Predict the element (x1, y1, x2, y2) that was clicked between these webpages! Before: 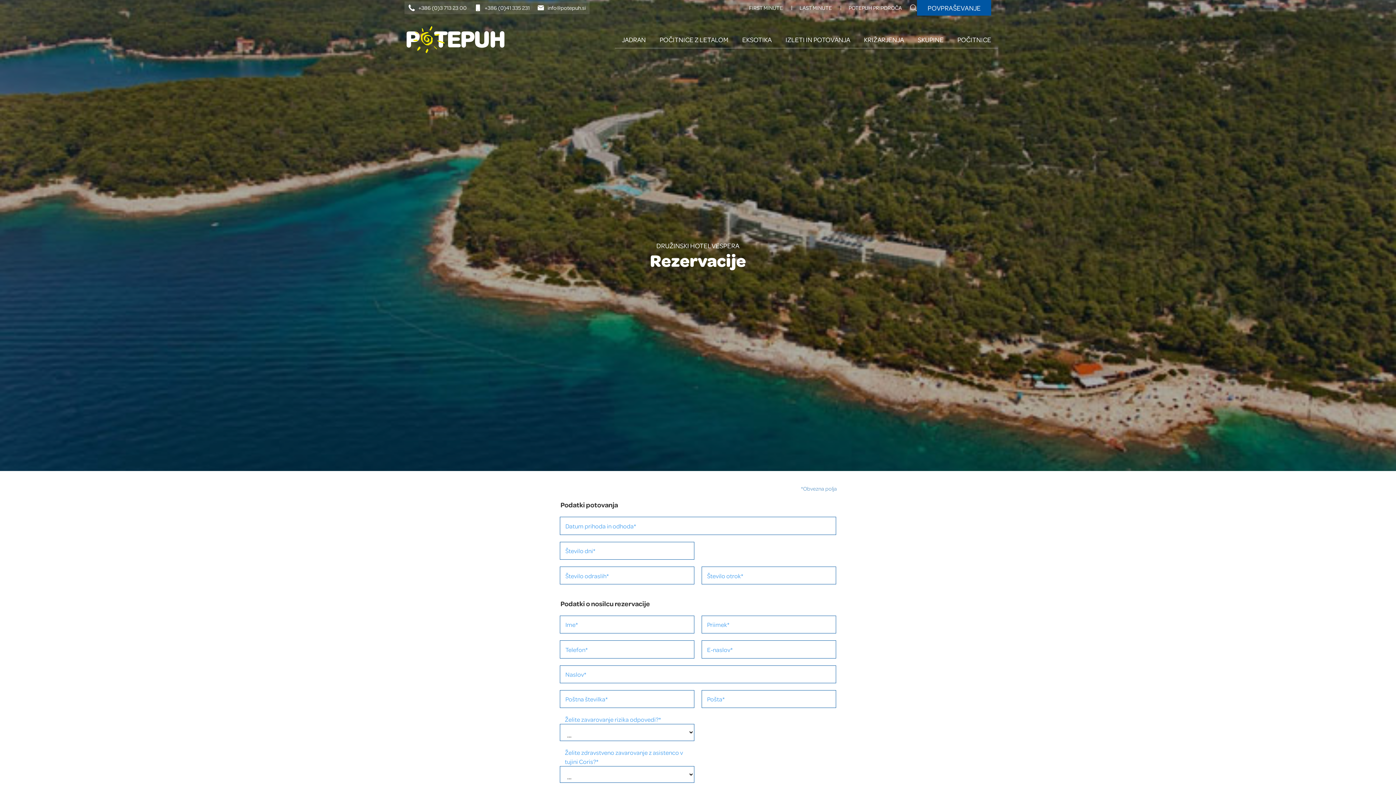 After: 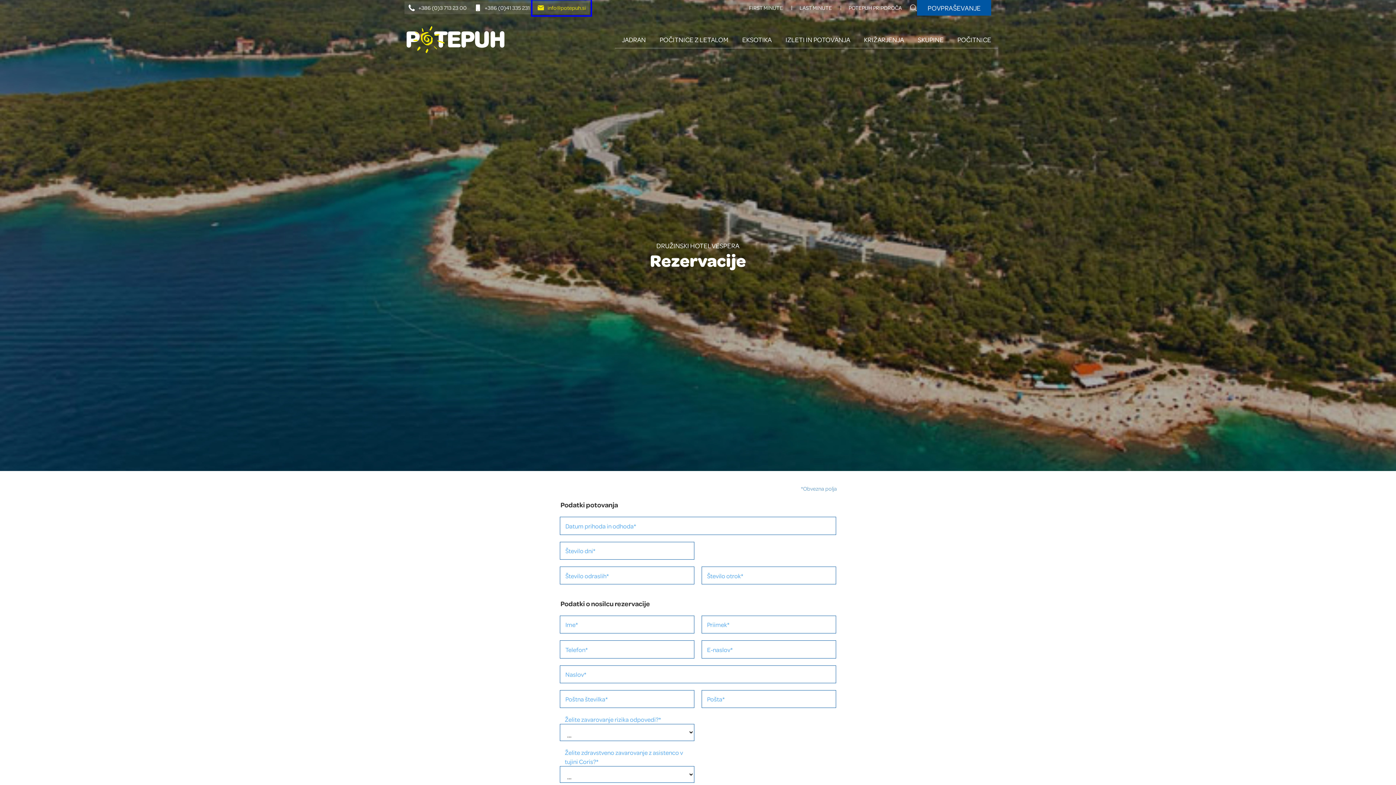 Action: bbox: (533, 1, 589, 14) label: E-naslov